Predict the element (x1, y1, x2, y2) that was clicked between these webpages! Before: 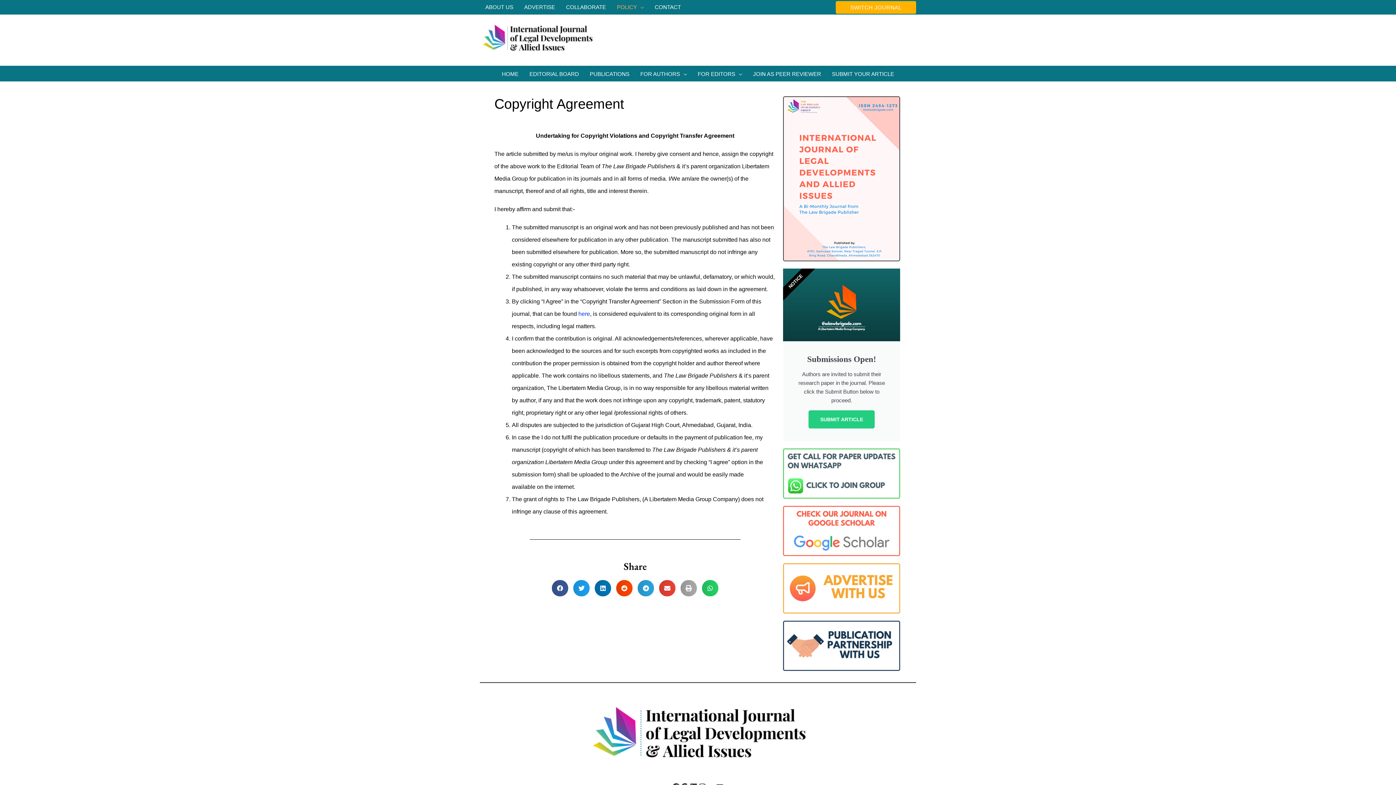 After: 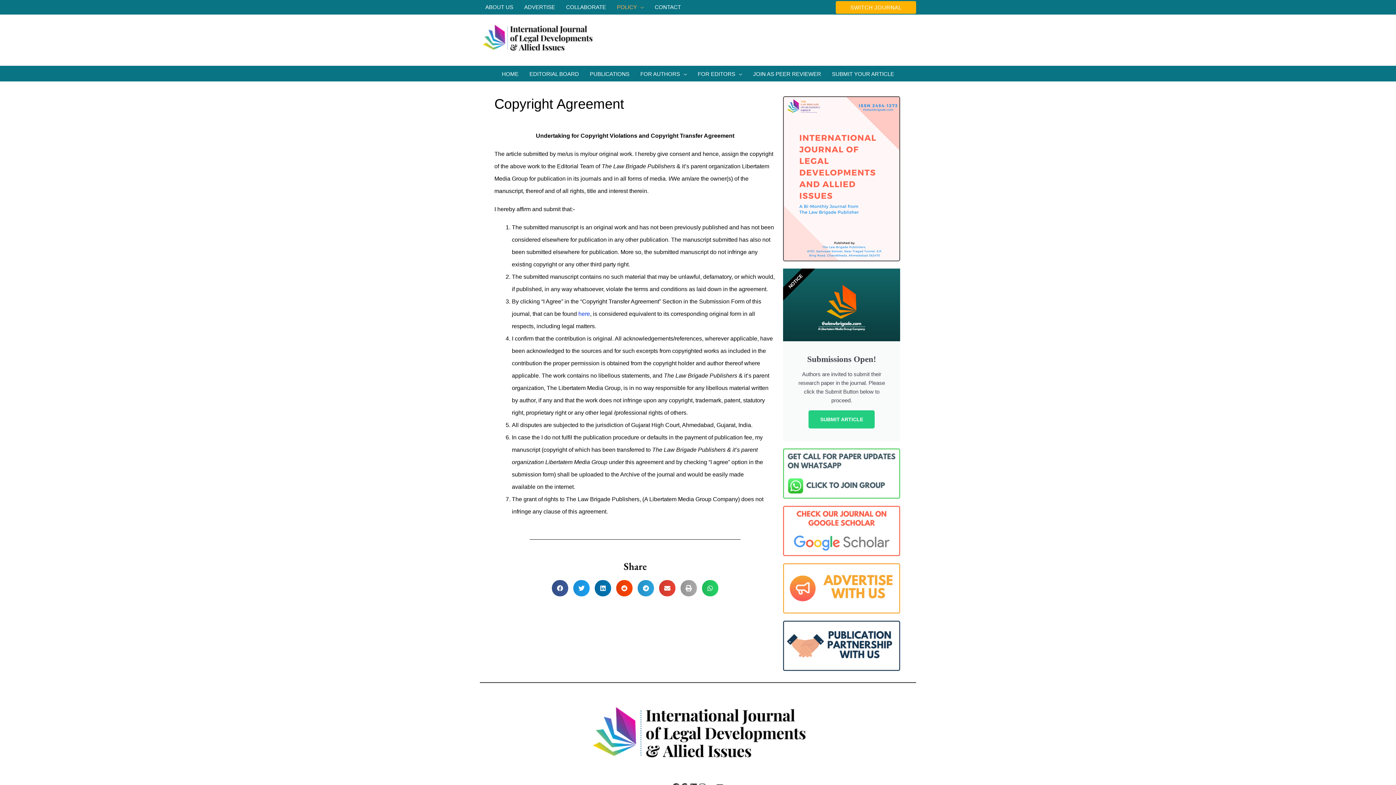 Action: bbox: (783, 506, 900, 556)